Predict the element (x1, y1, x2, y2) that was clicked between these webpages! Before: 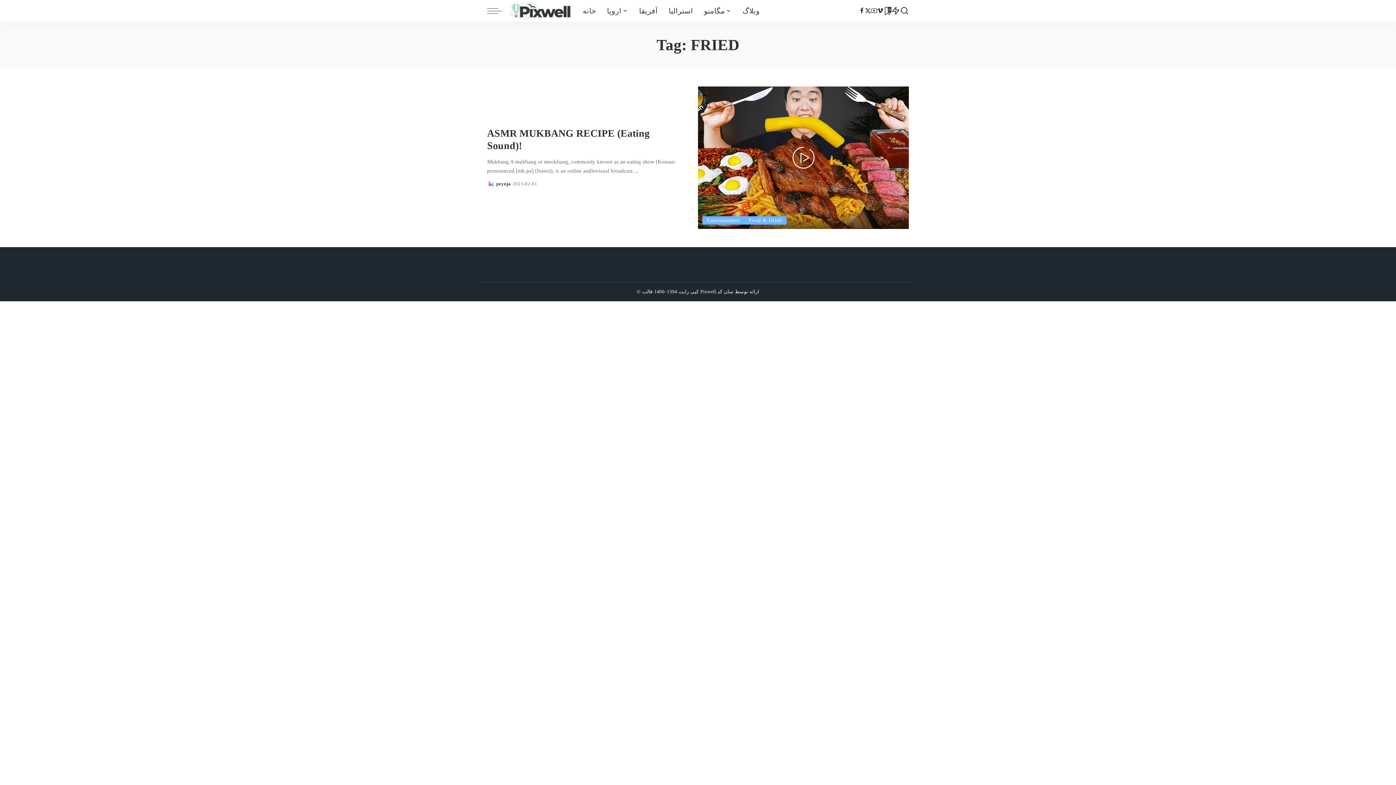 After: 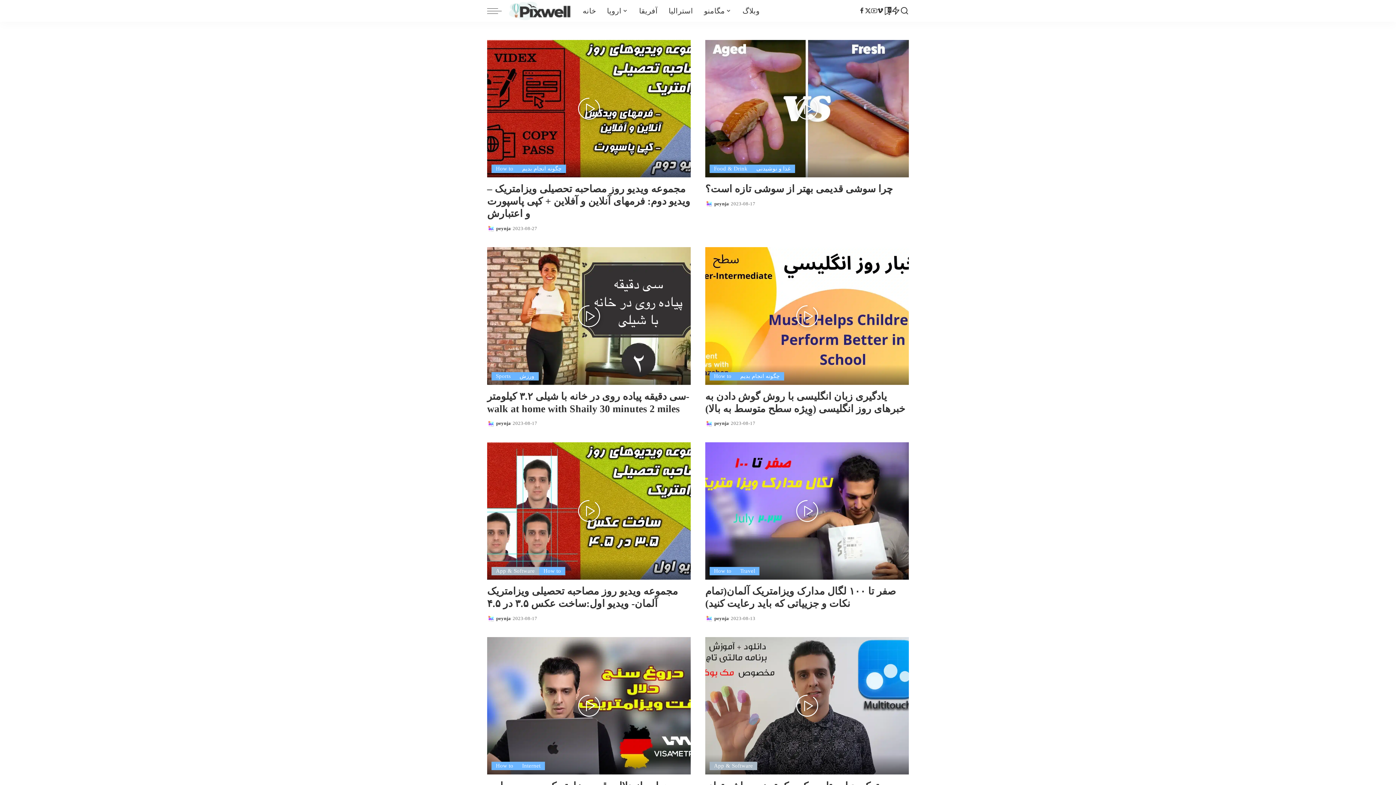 Action: bbox: (509, 0, 572, 21)